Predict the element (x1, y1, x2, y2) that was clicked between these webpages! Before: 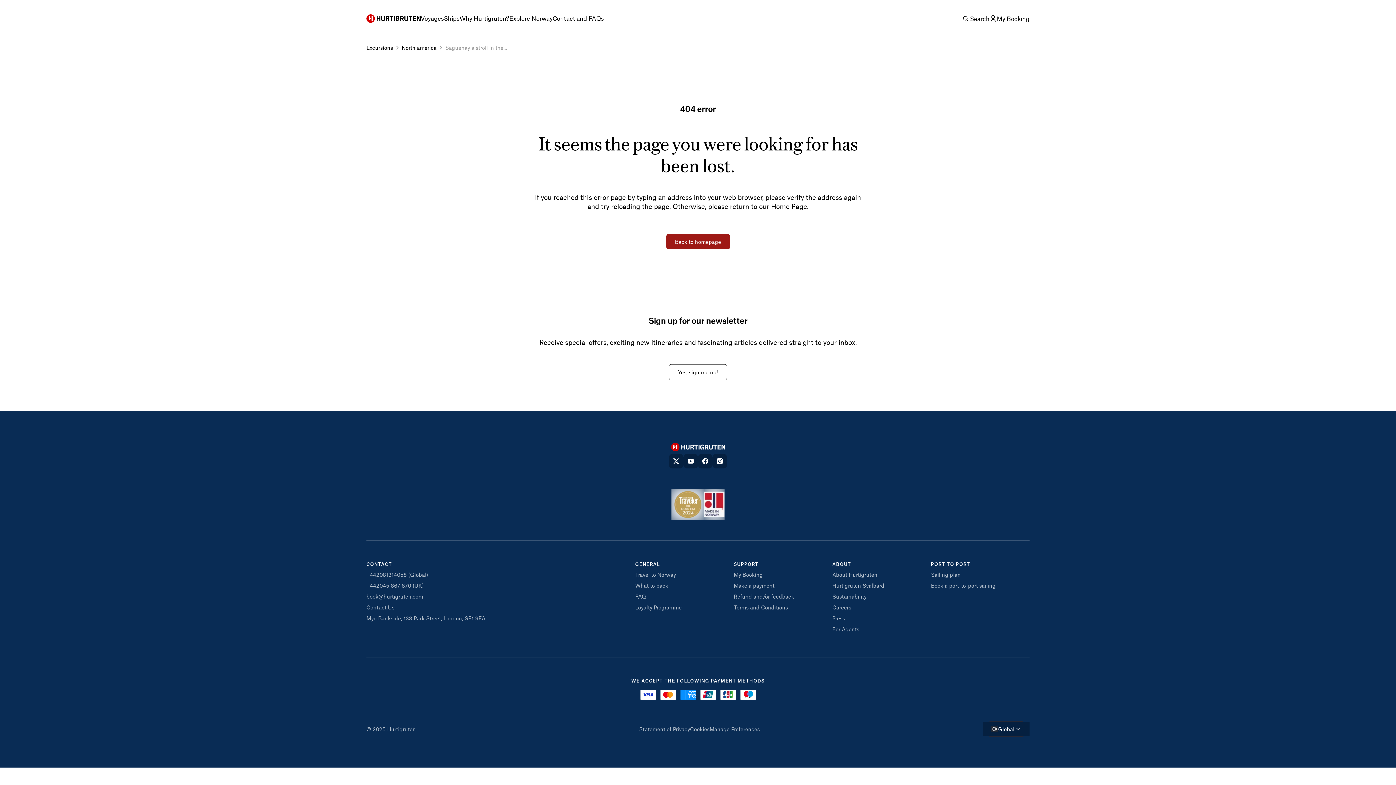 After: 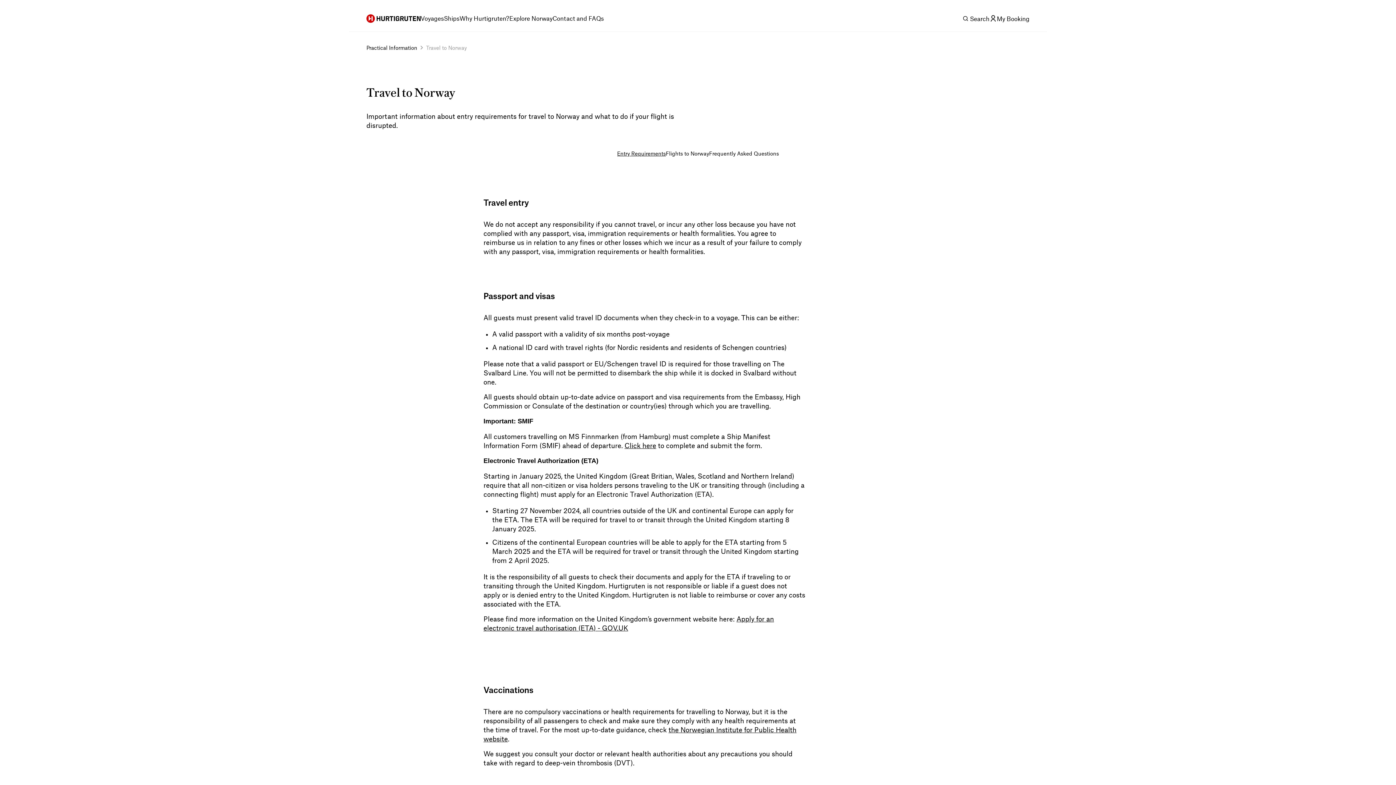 Action: bbox: (635, 571, 733, 578) label: Travel to Norway